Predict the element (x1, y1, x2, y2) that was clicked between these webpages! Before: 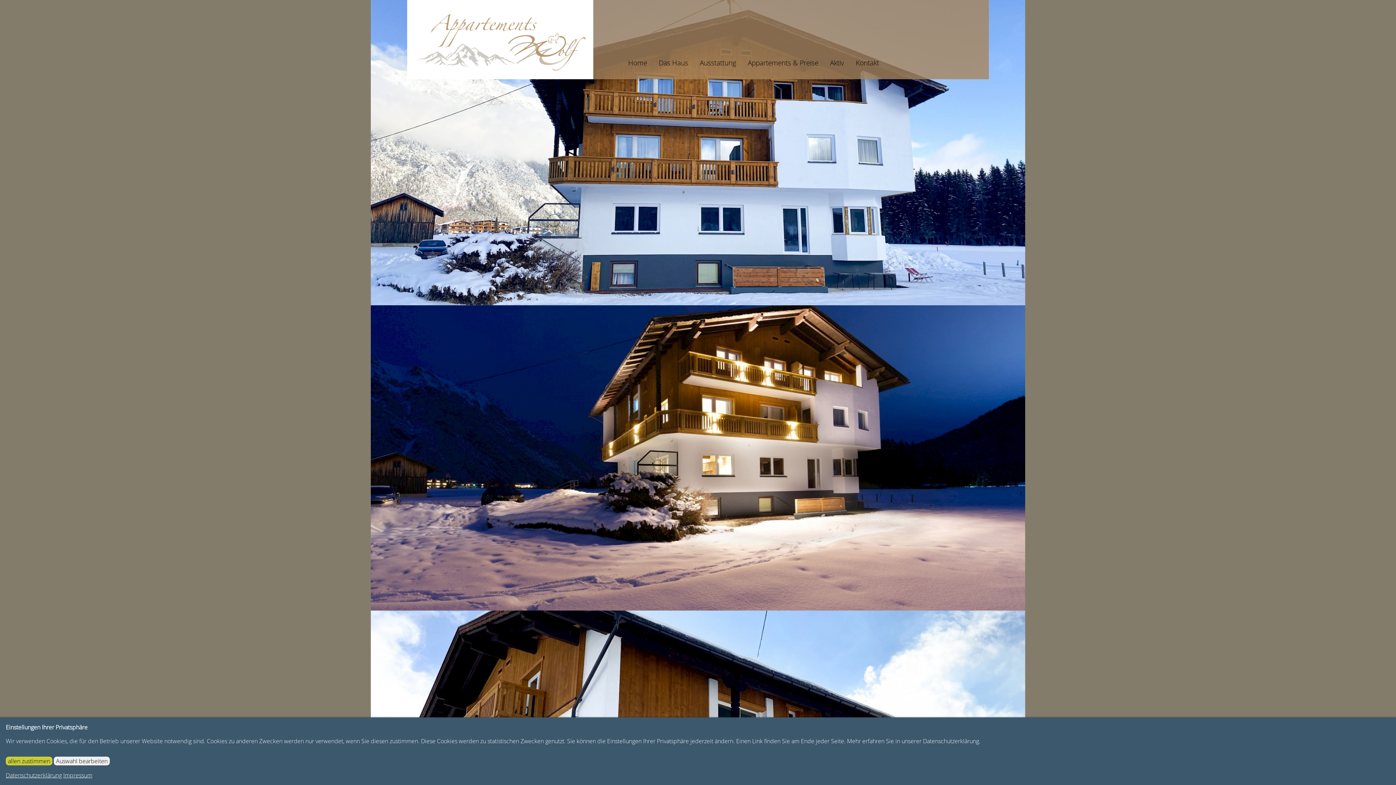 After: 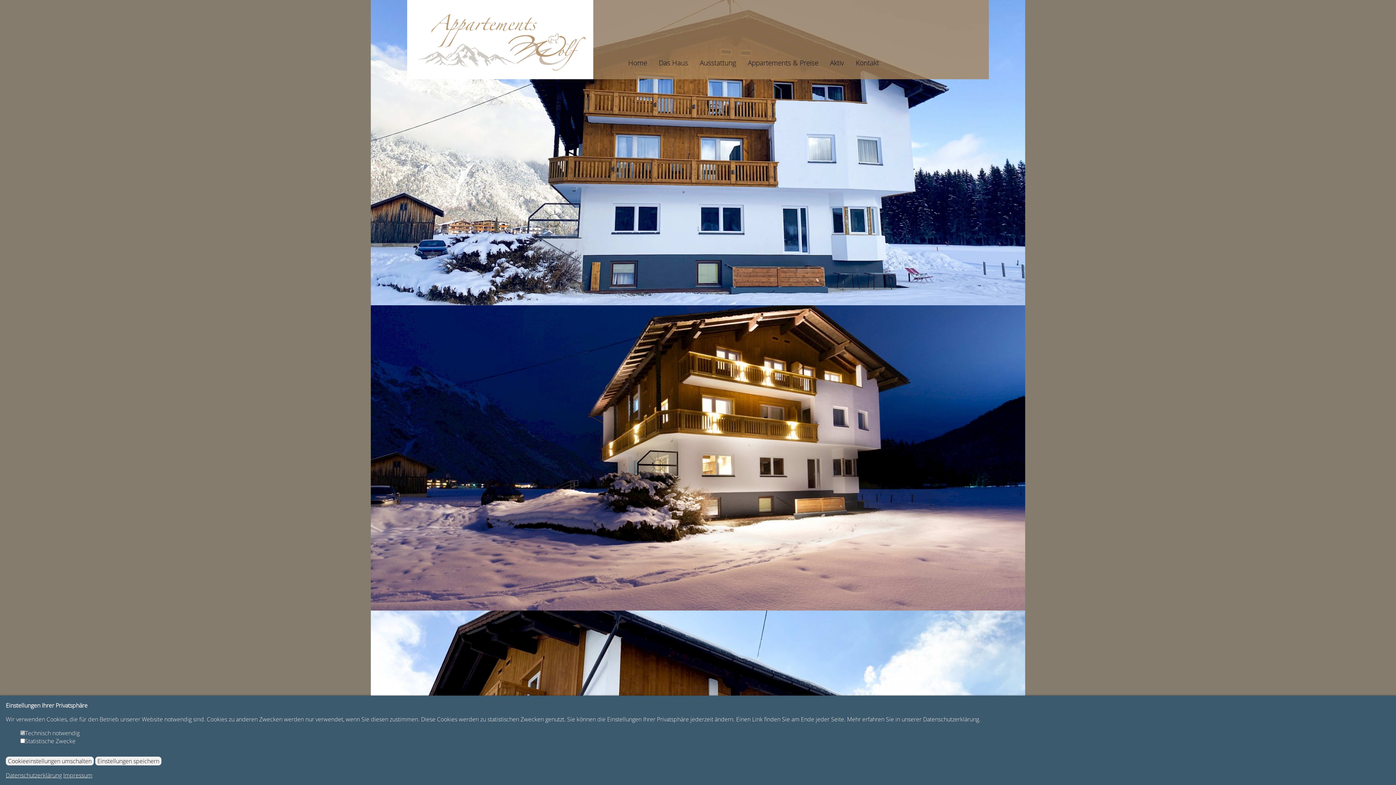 Action: bbox: (53, 757, 109, 765) label: Auswahl bearbeiten